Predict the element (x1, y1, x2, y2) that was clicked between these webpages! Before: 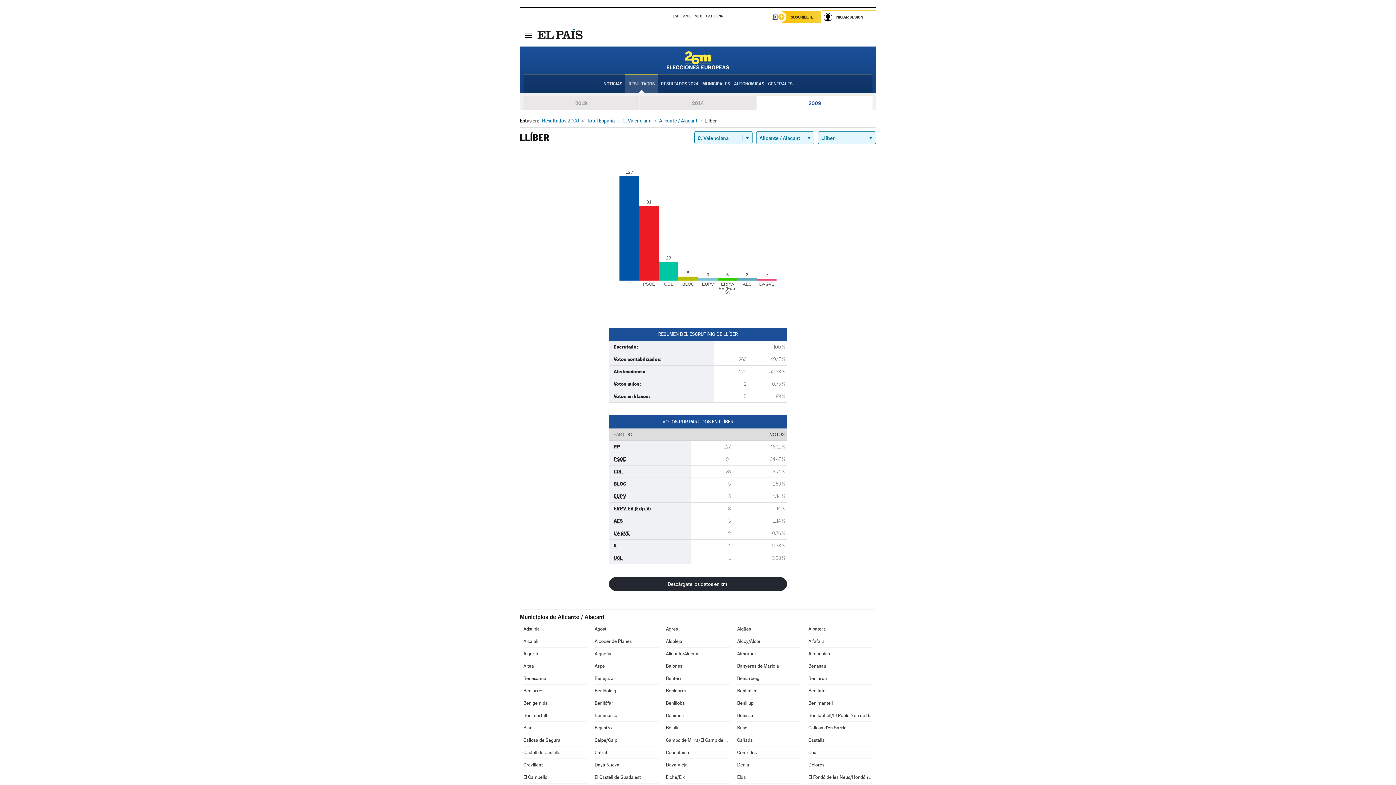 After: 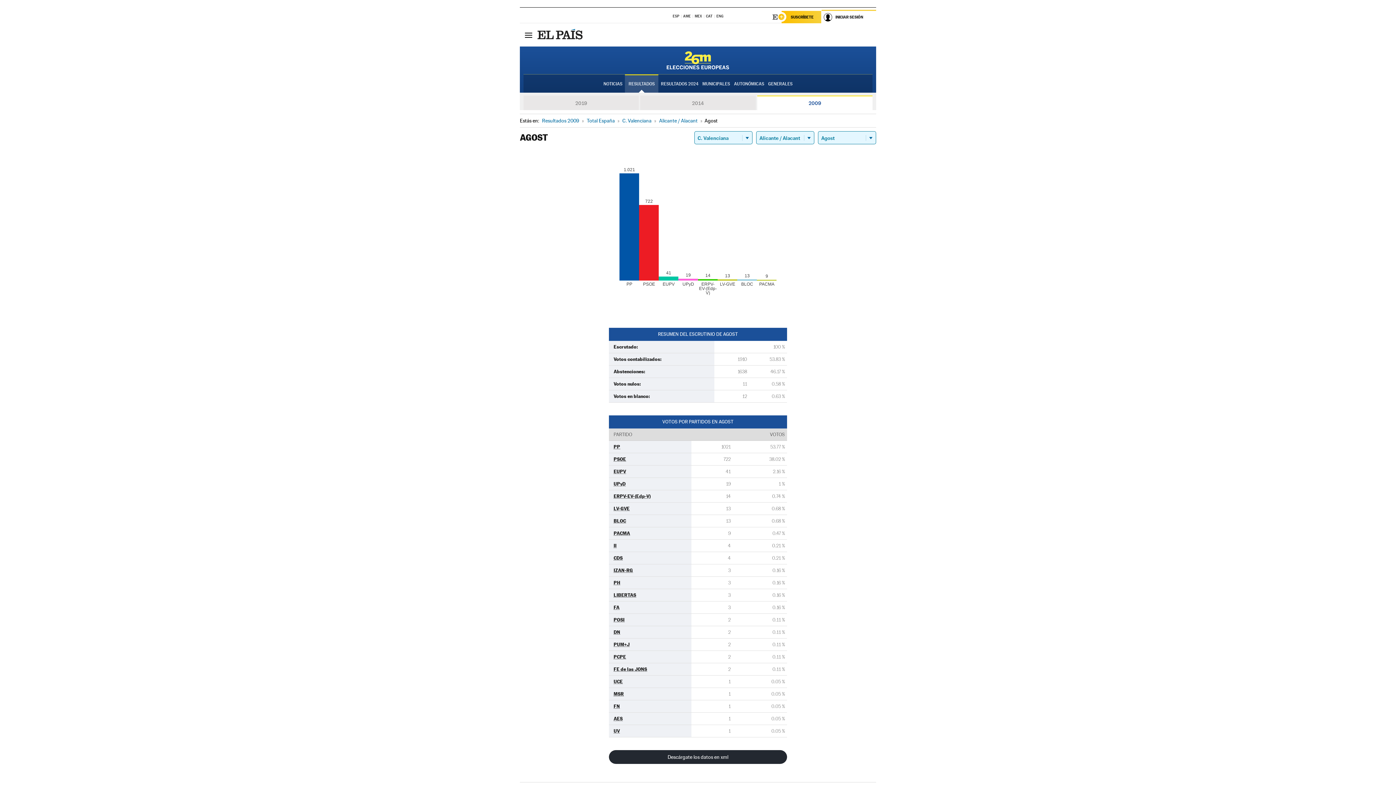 Action: label: Agost bbox: (594, 623, 658, 635)